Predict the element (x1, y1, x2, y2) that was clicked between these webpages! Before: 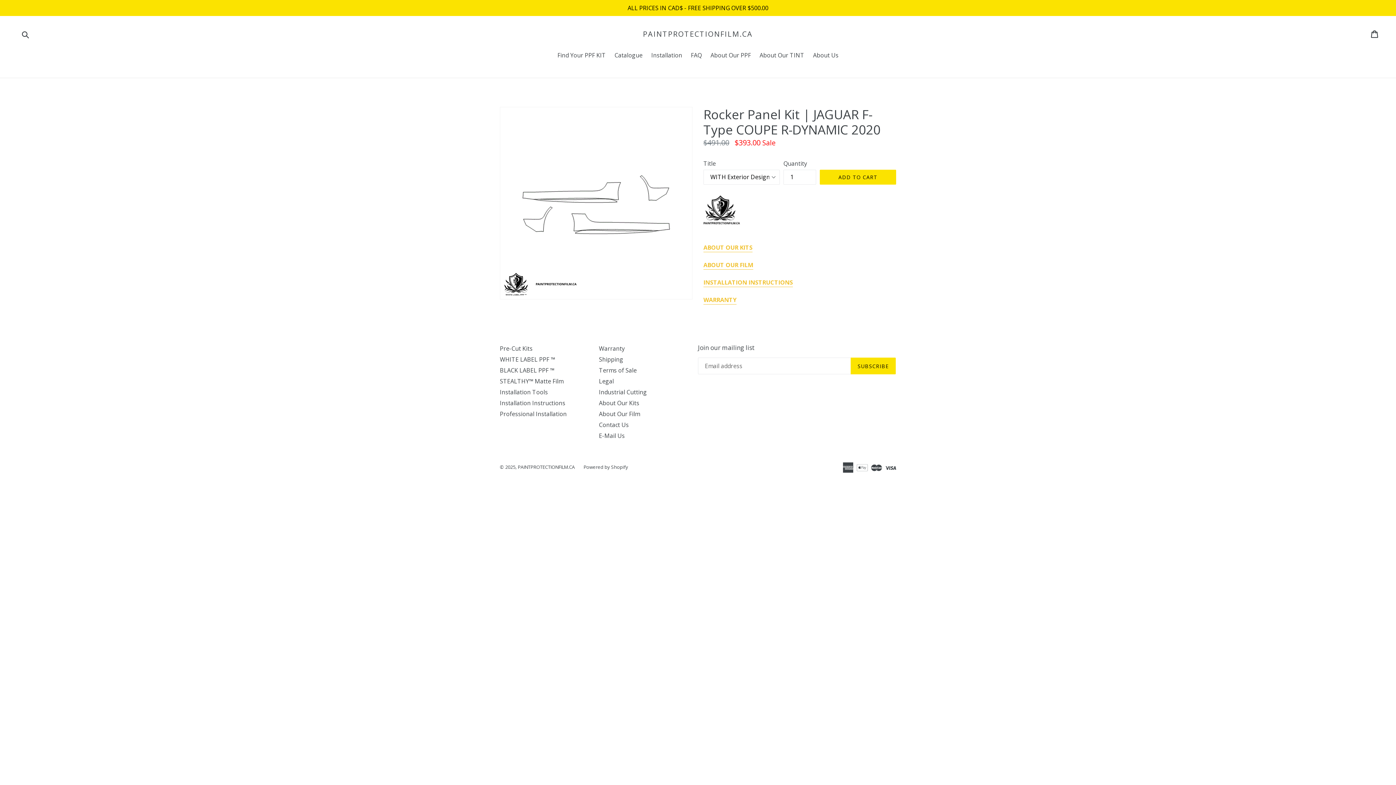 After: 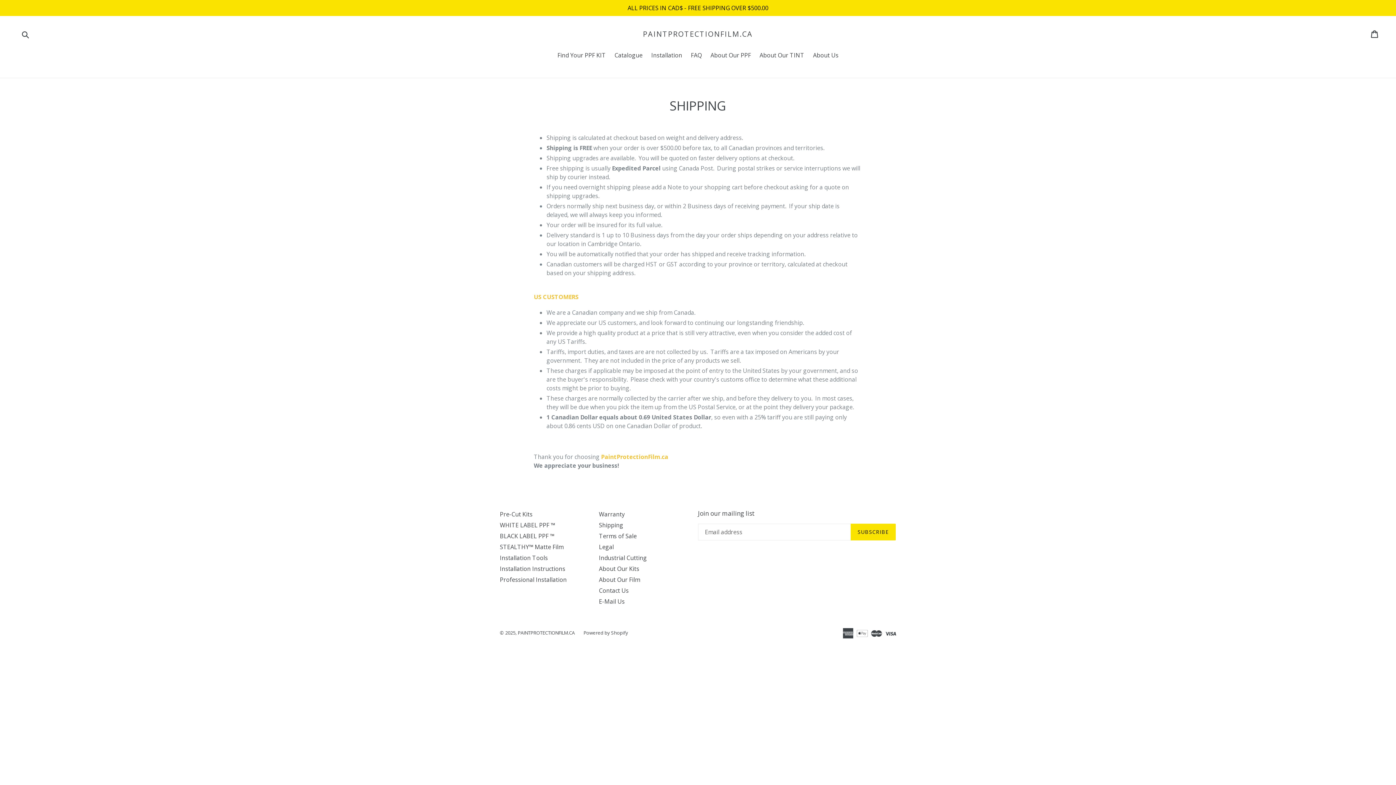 Action: label: Shipping bbox: (599, 355, 623, 363)